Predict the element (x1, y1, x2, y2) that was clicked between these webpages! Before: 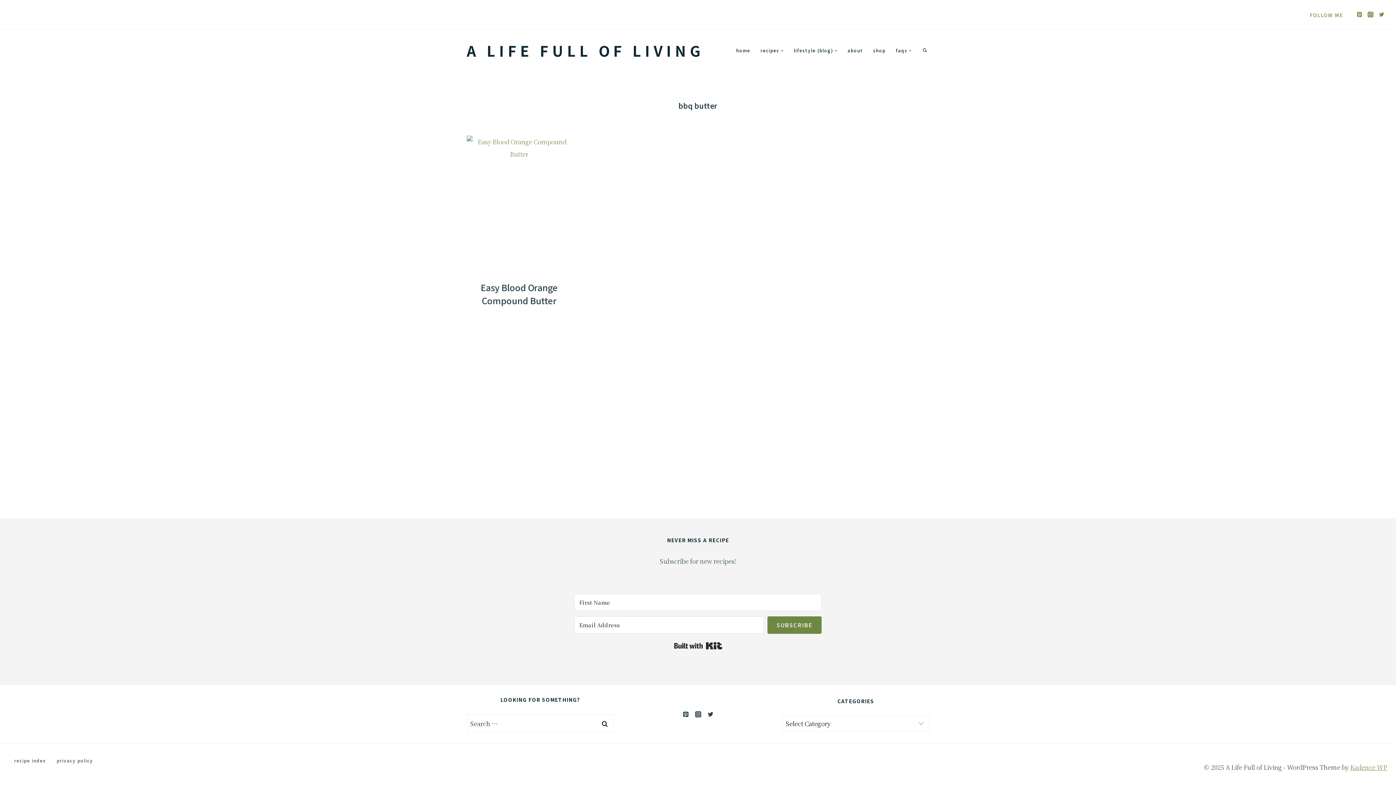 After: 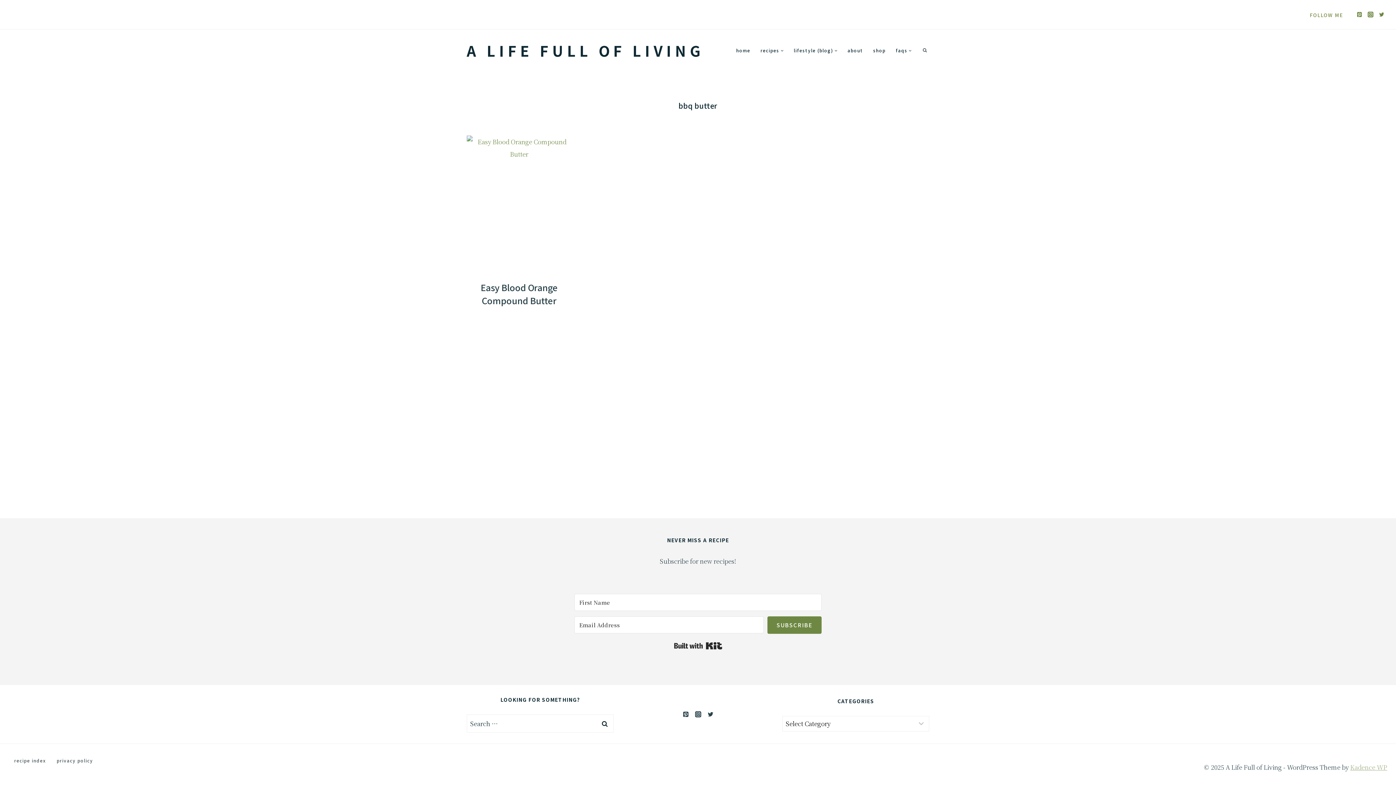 Action: bbox: (1350, 762, 1387, 772) label: Kadence WP